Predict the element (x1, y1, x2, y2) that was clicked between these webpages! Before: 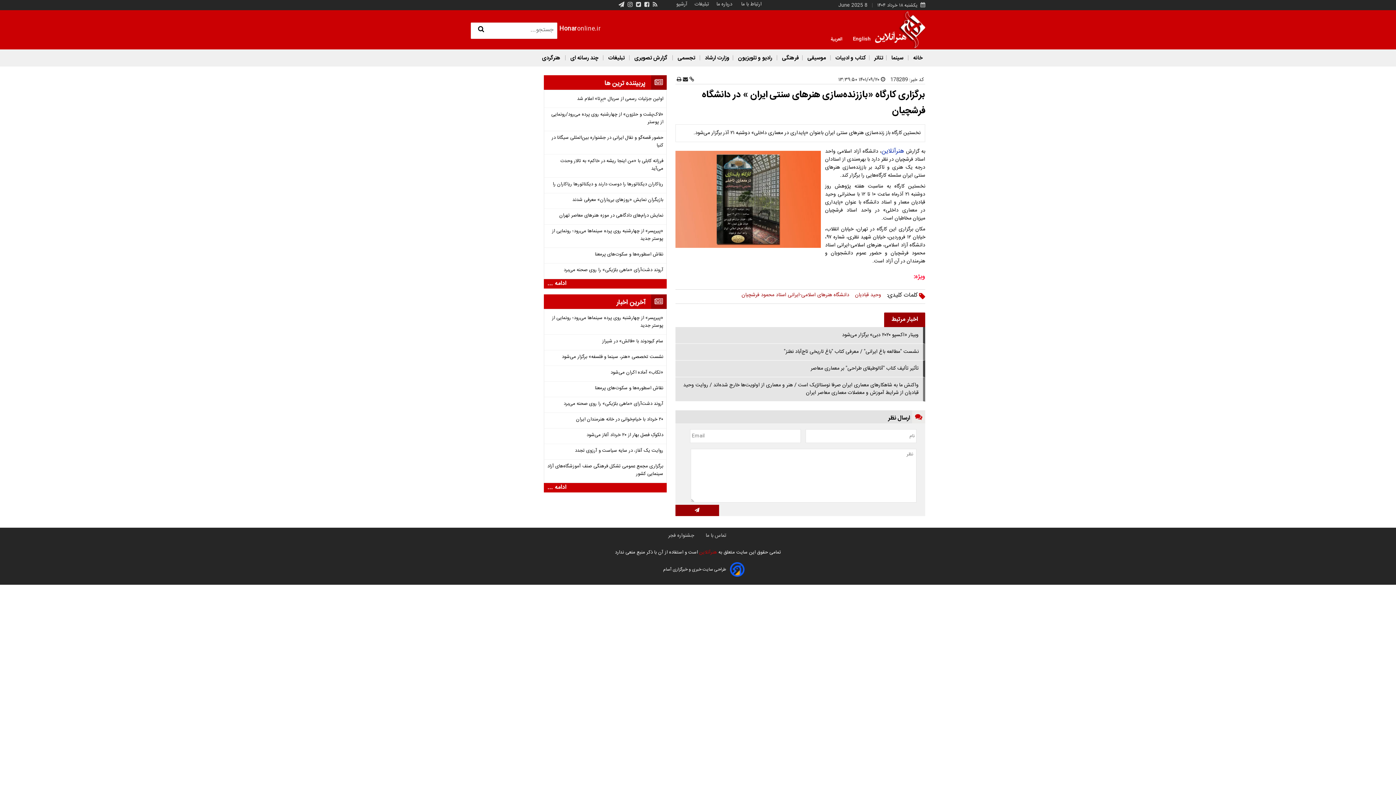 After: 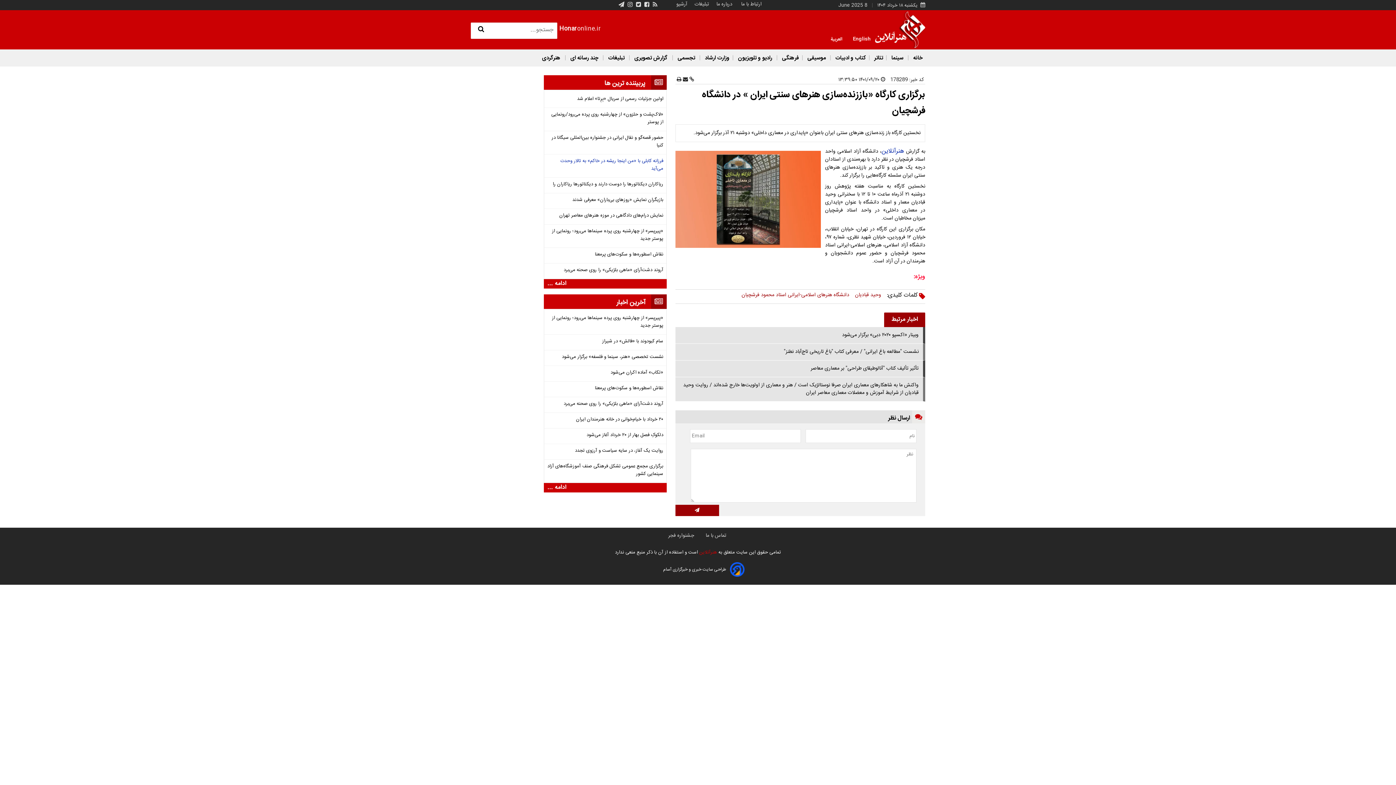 Action: bbox: (547, 157, 663, 172) label: فرزانه کابلی با «من اینجا ریشه در خاکم» به تالار وحدت می‌آید